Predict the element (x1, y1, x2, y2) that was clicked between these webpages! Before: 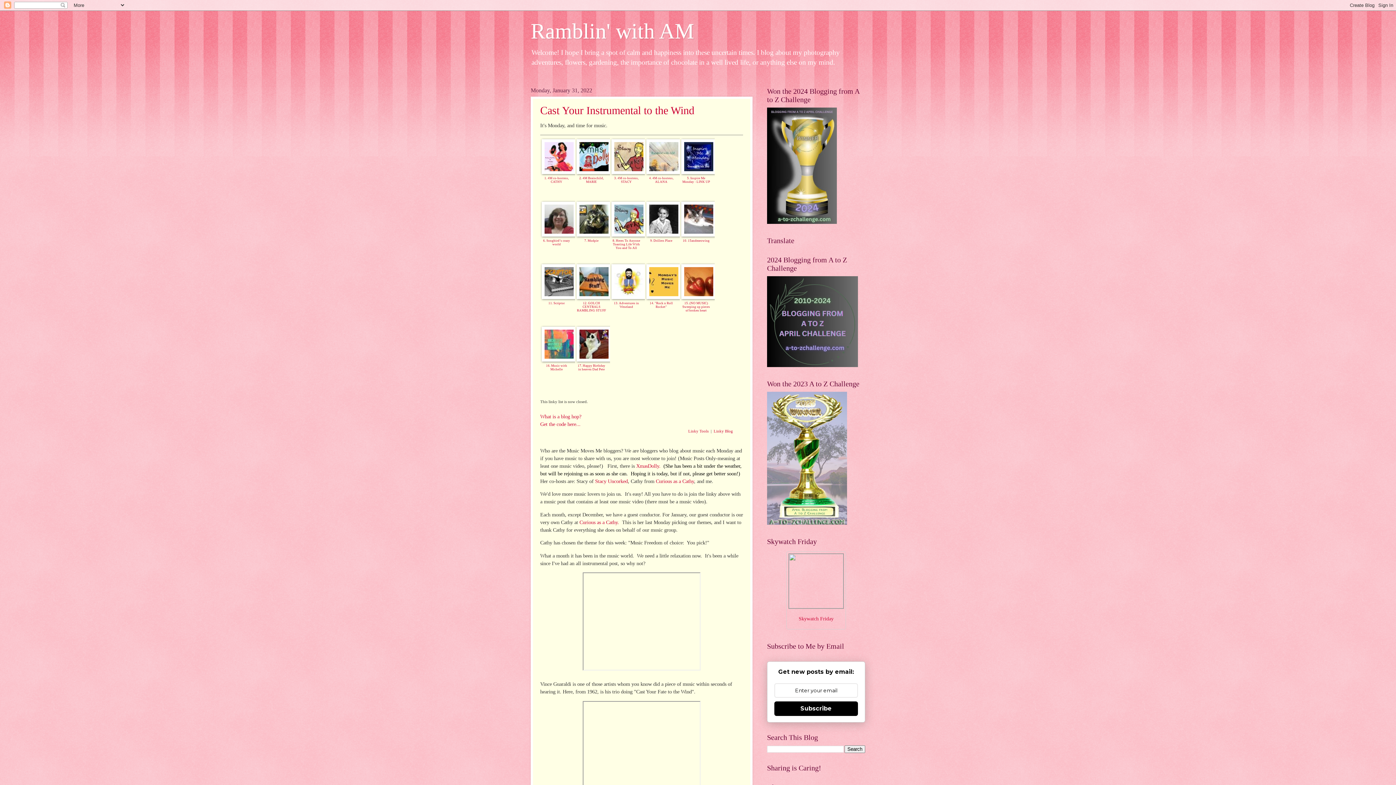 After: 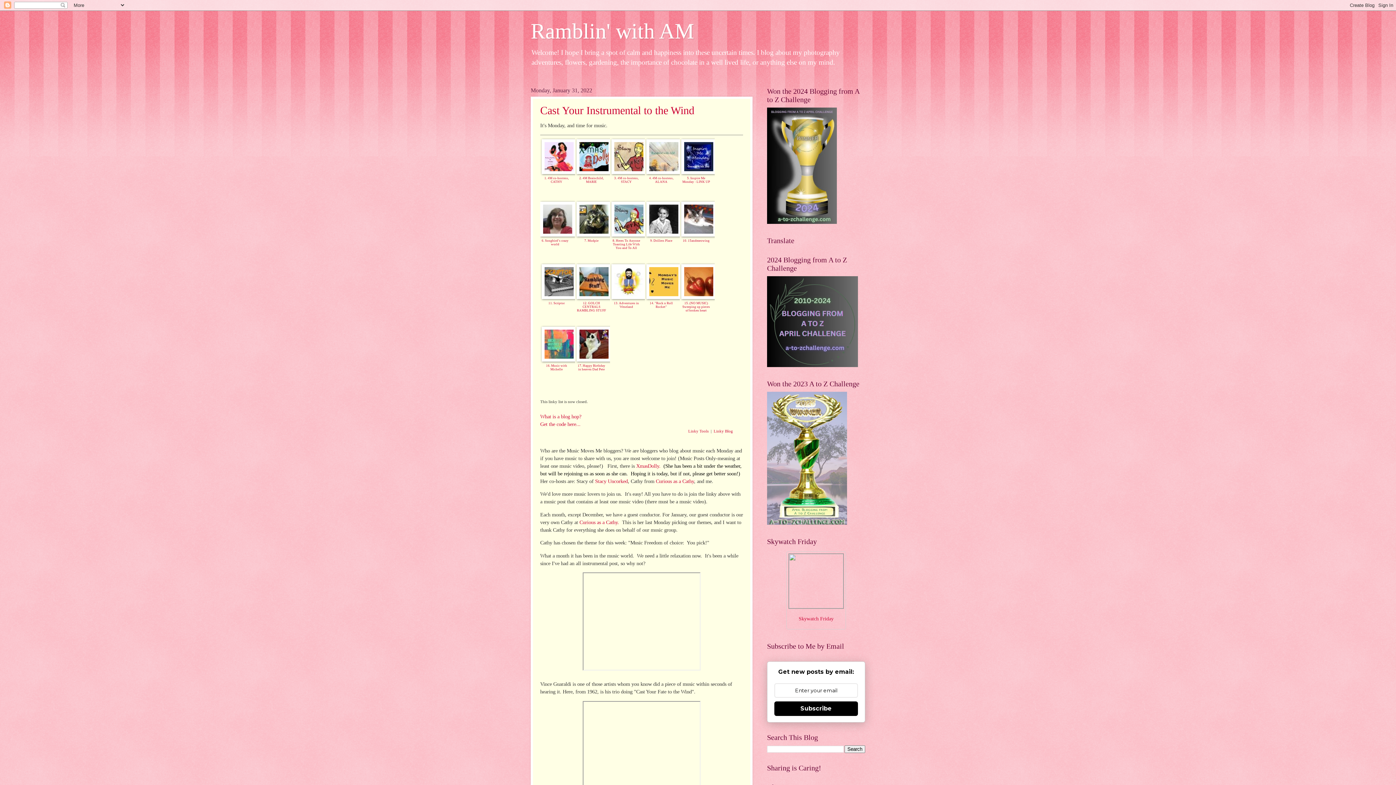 Action: bbox: (541, 232, 576, 237)